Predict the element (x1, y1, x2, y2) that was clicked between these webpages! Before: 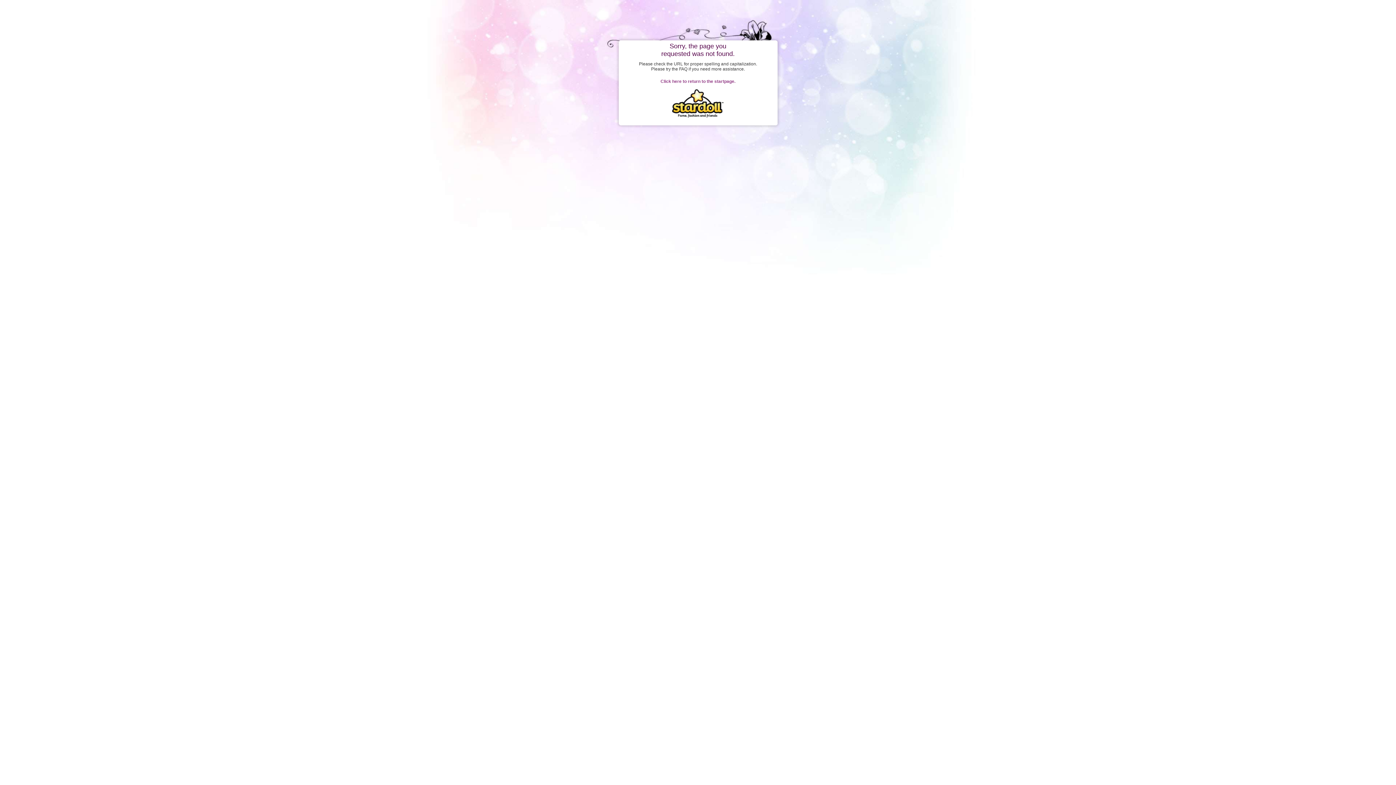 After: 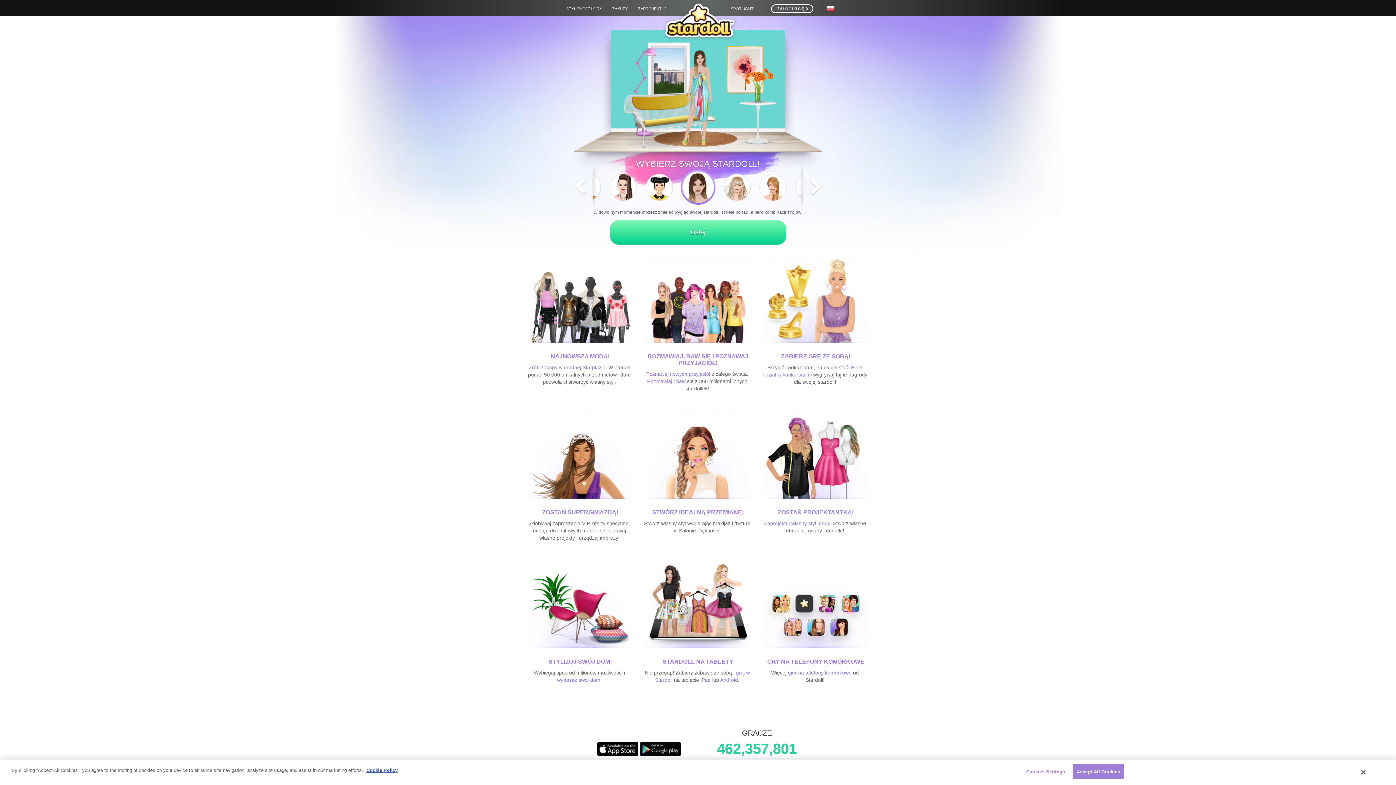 Action: bbox: (672, 113, 724, 118)